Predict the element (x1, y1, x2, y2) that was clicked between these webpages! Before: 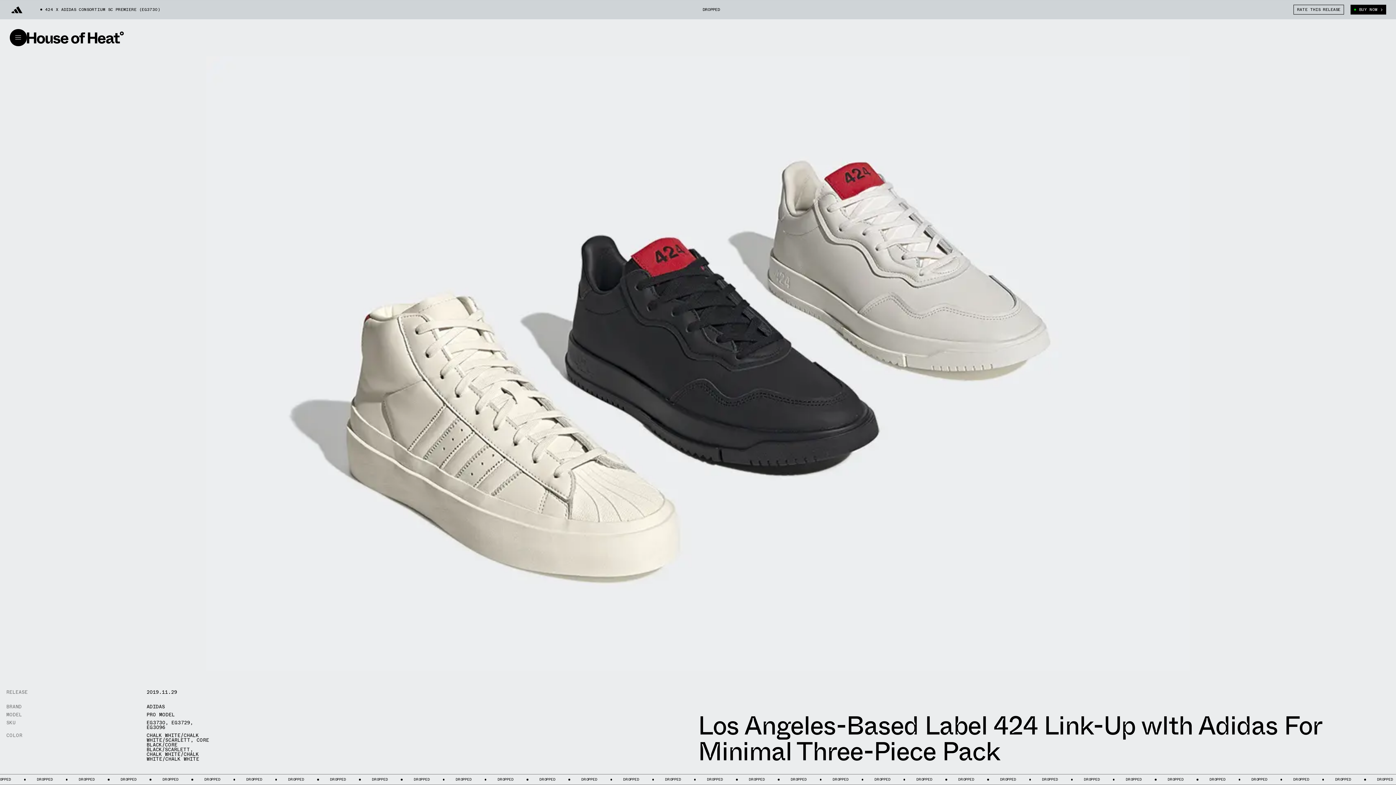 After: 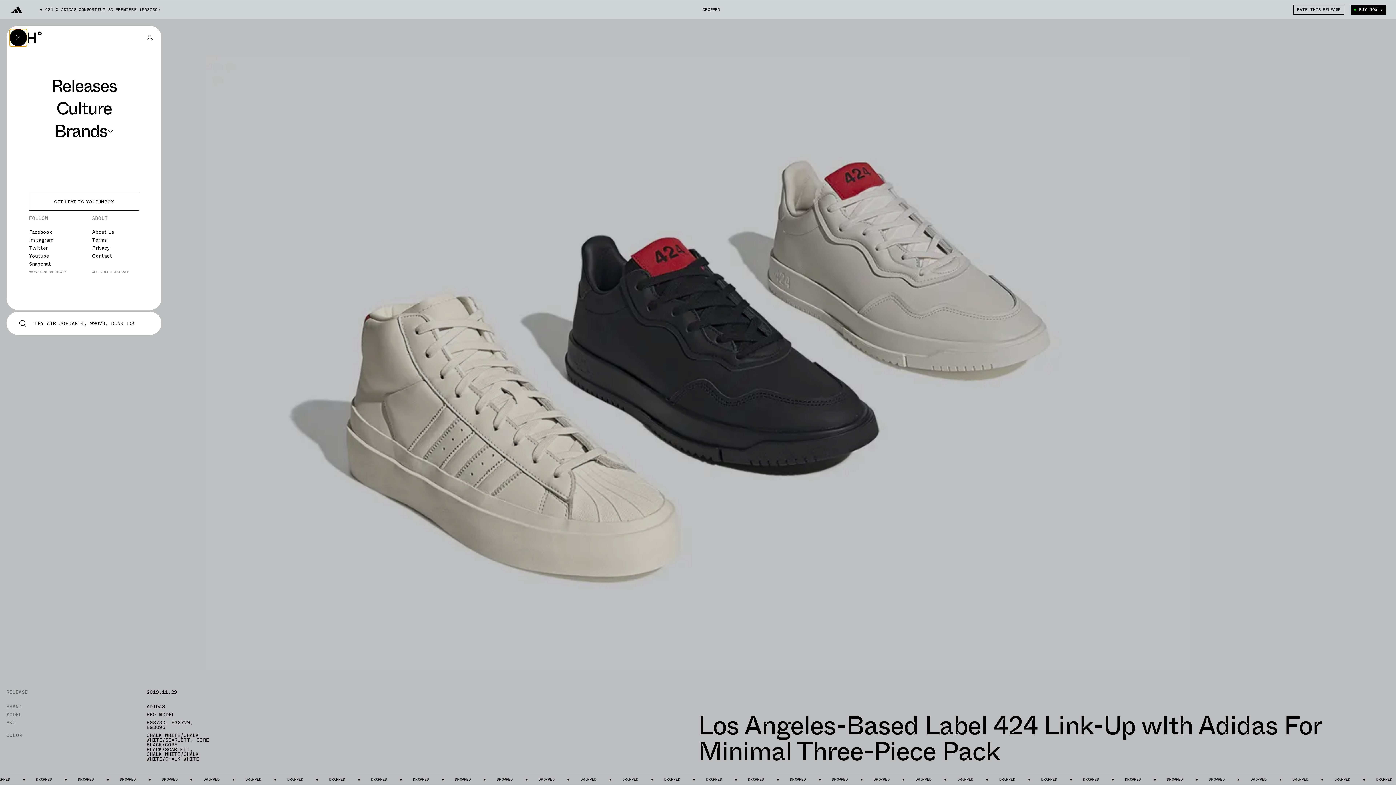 Action: bbox: (9, 29, 26, 46)